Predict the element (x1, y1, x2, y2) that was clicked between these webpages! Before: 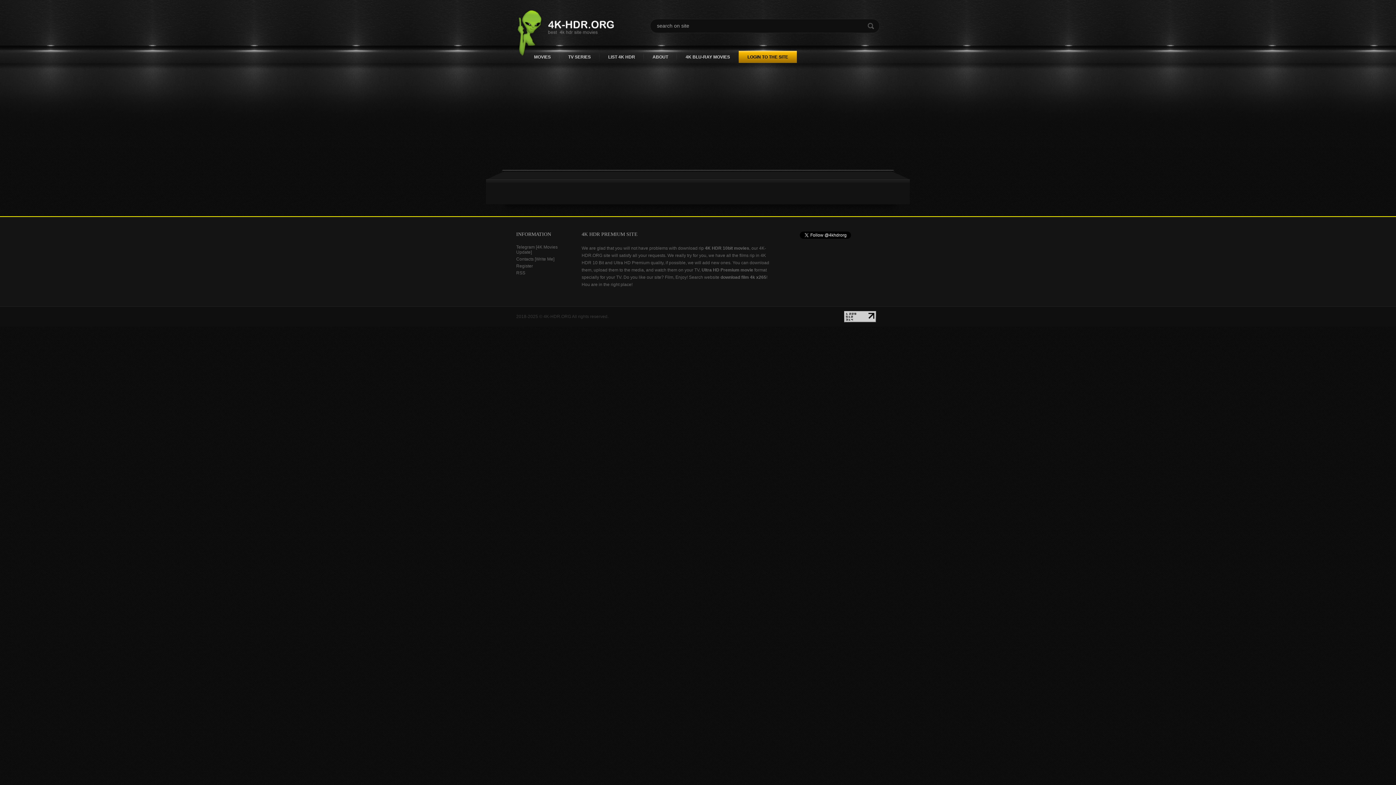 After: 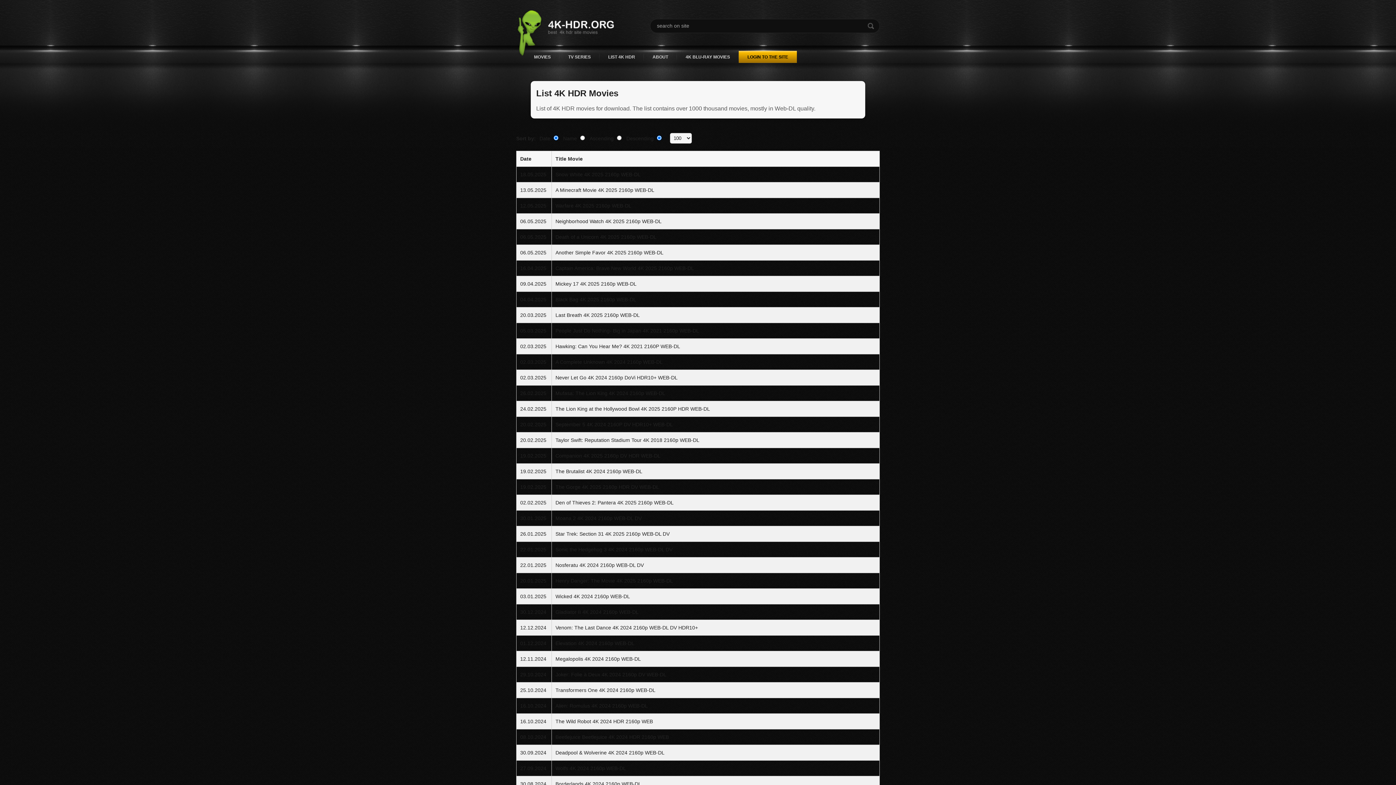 Action: bbox: (599, 50, 644, 62) label: LIST 4K HDR